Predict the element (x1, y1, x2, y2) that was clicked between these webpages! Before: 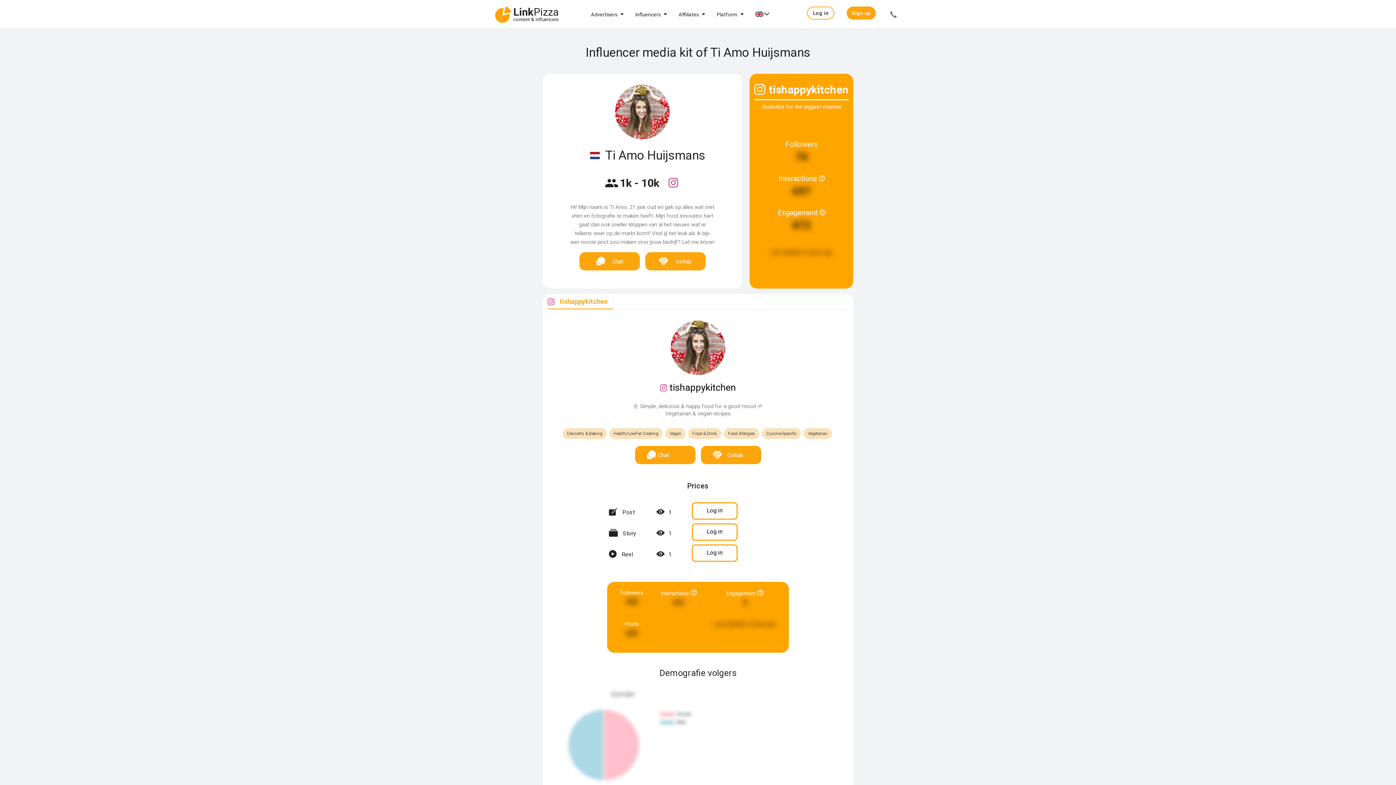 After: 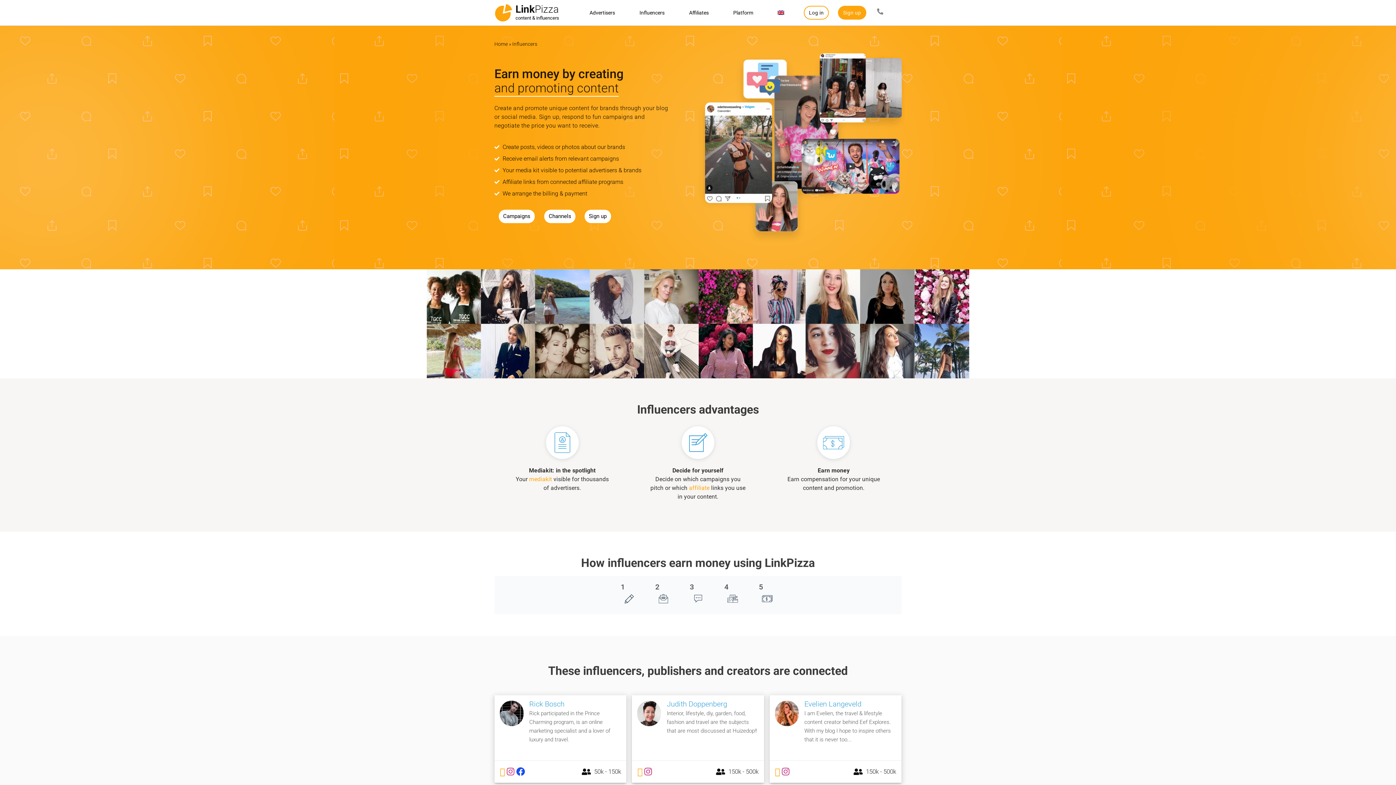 Action: bbox: (635, 11, 660, 17) label: Influencers